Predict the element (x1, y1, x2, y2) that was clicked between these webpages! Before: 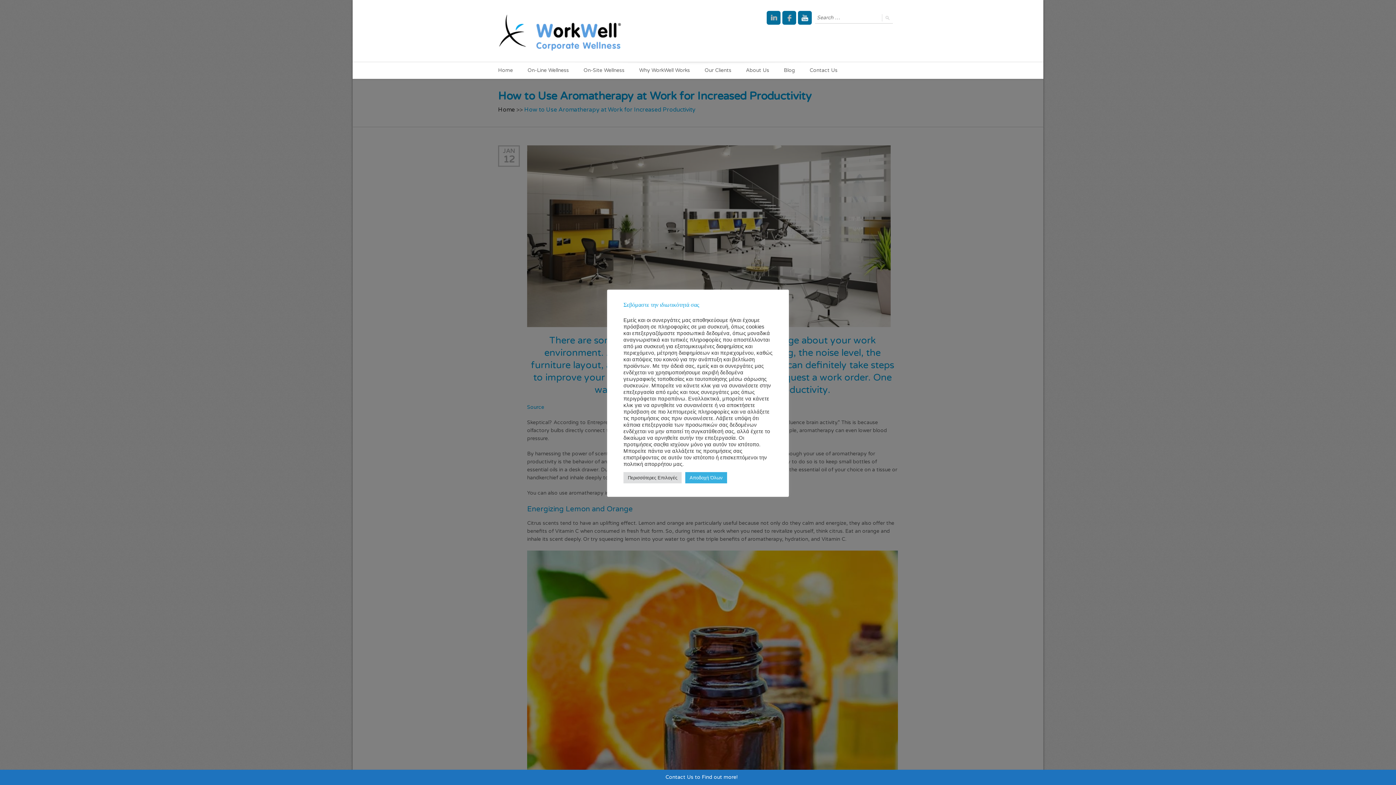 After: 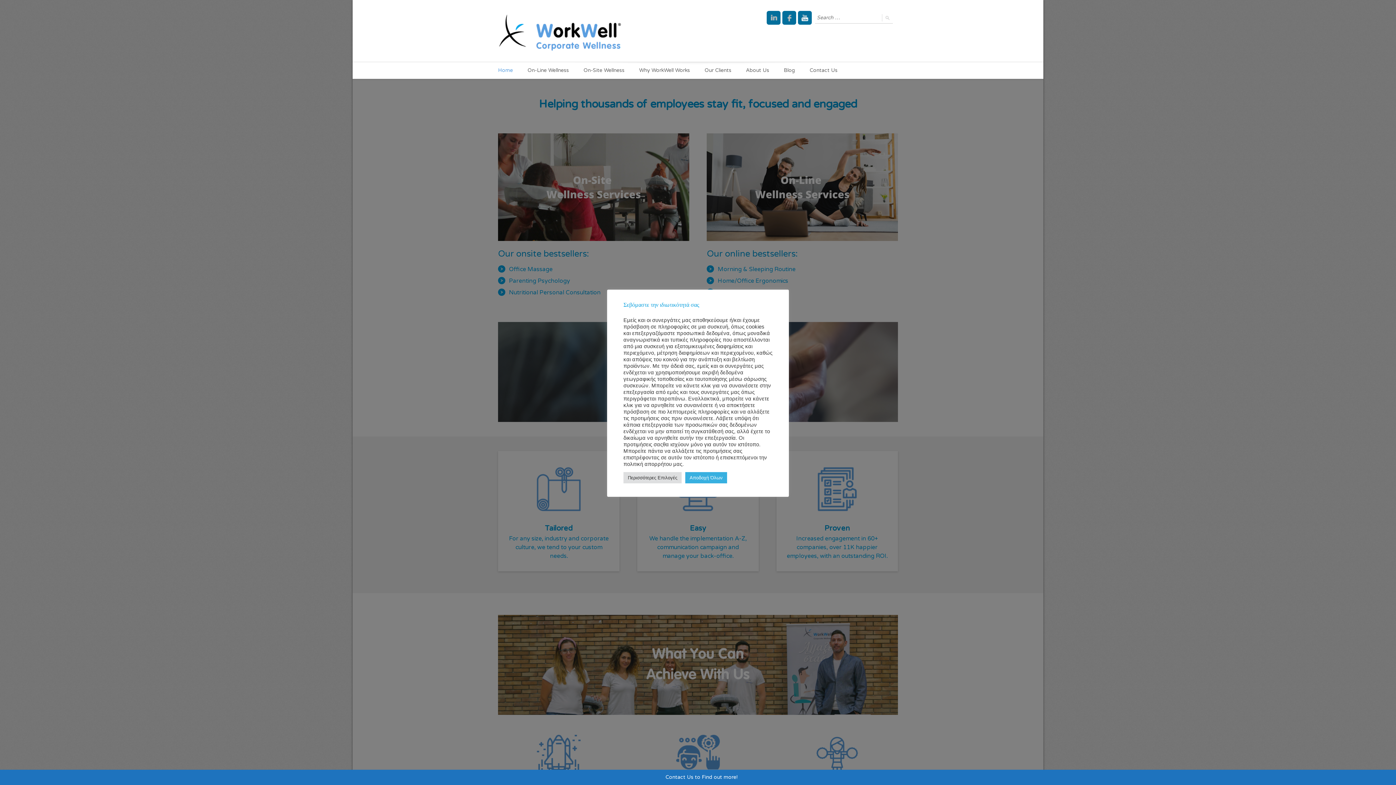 Action: label: Home bbox: (490, 62, 520, 78)